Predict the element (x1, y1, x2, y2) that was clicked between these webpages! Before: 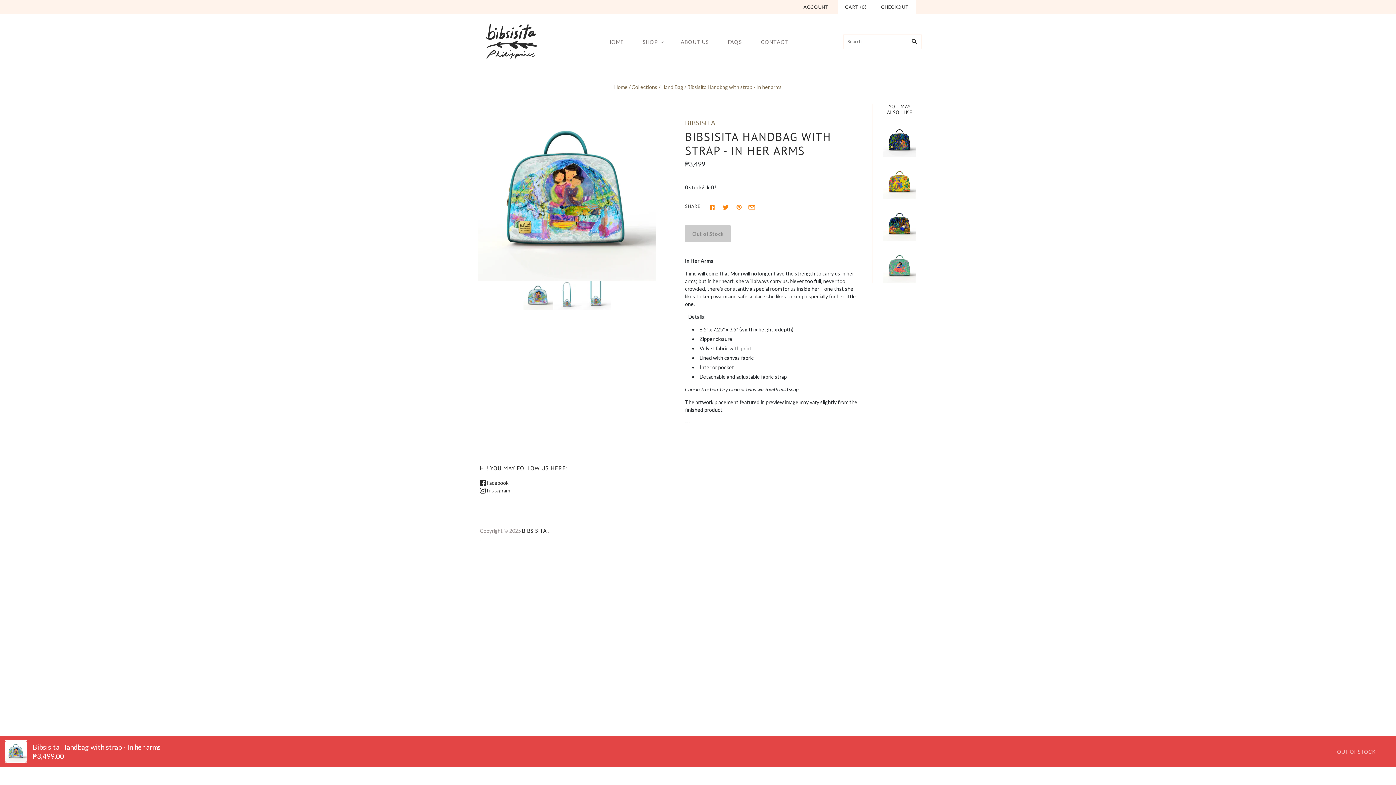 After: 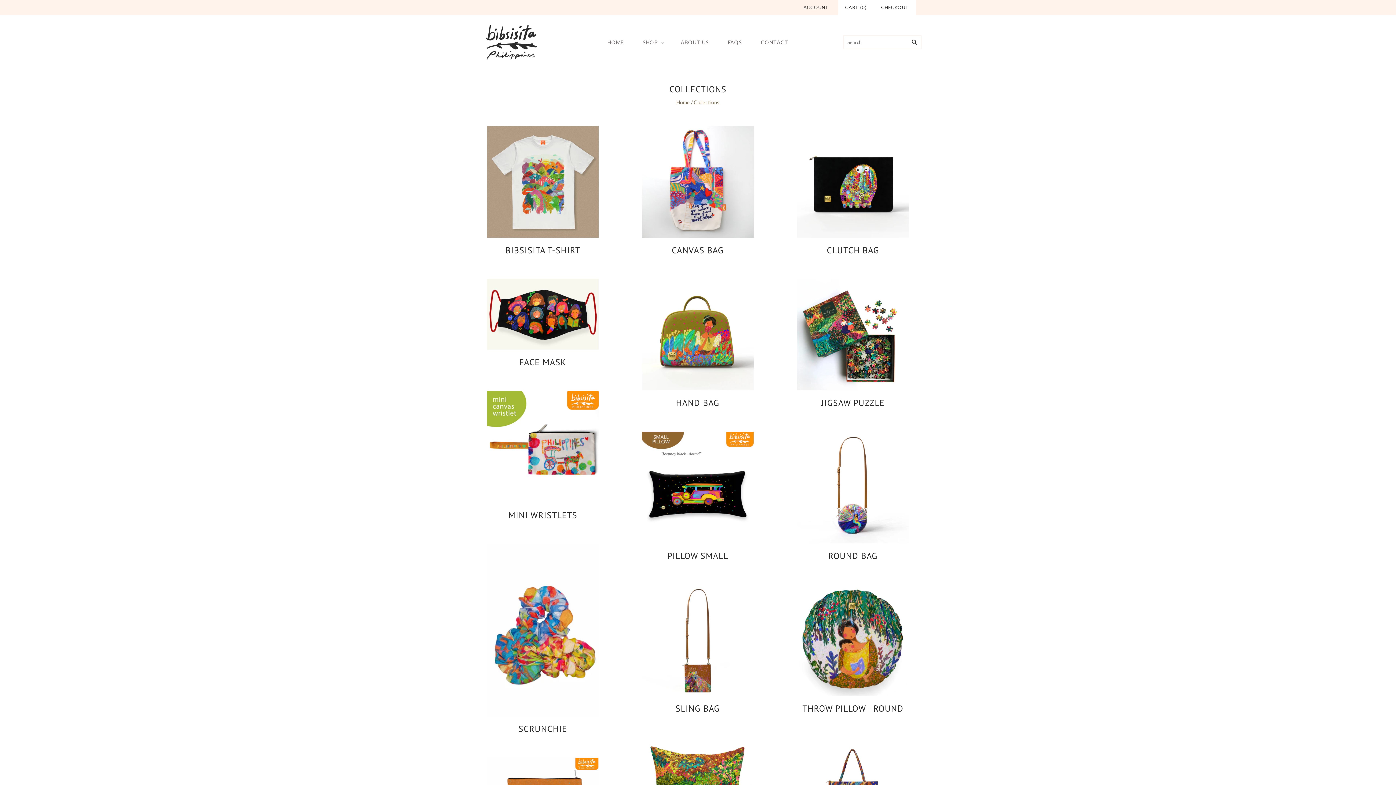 Action: label: SHOP bbox: (633, 31, 671, 52)